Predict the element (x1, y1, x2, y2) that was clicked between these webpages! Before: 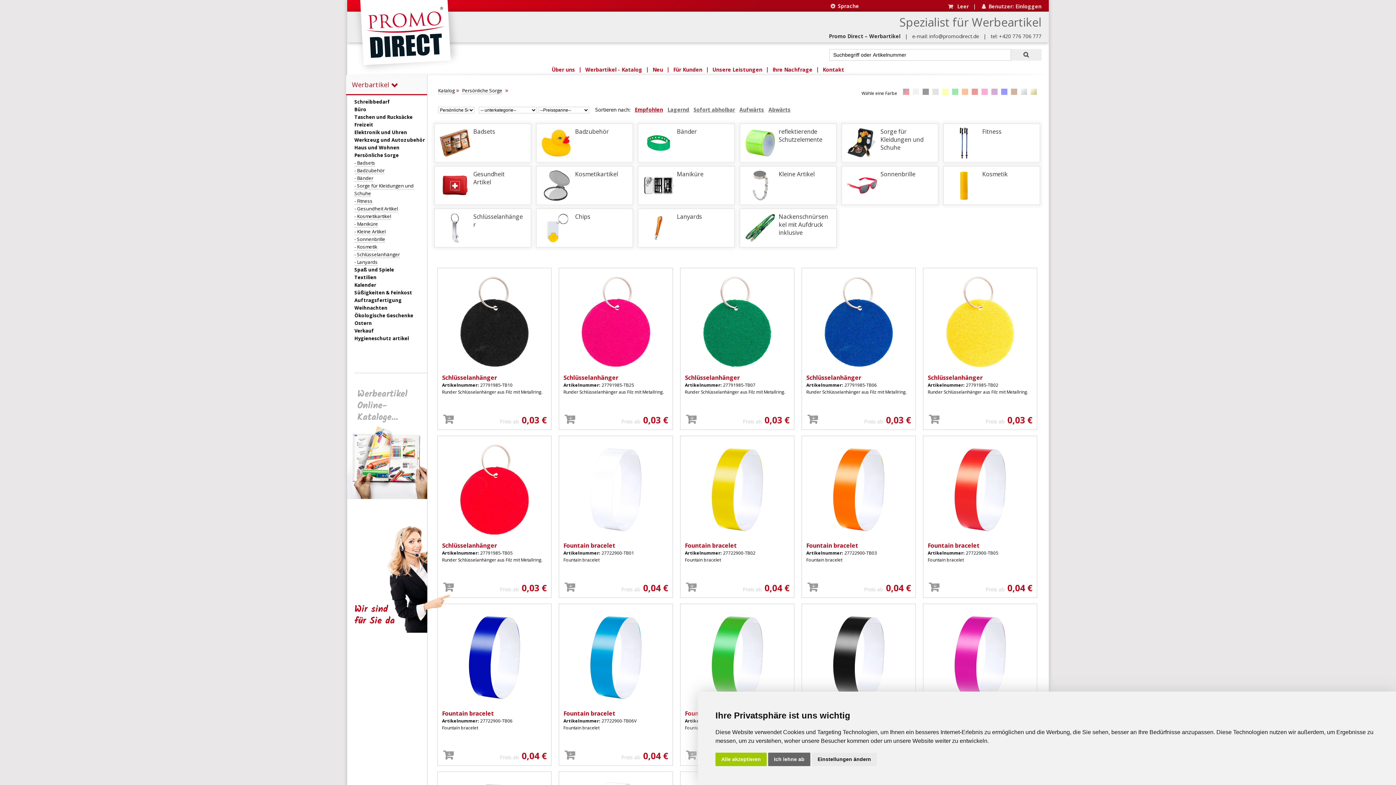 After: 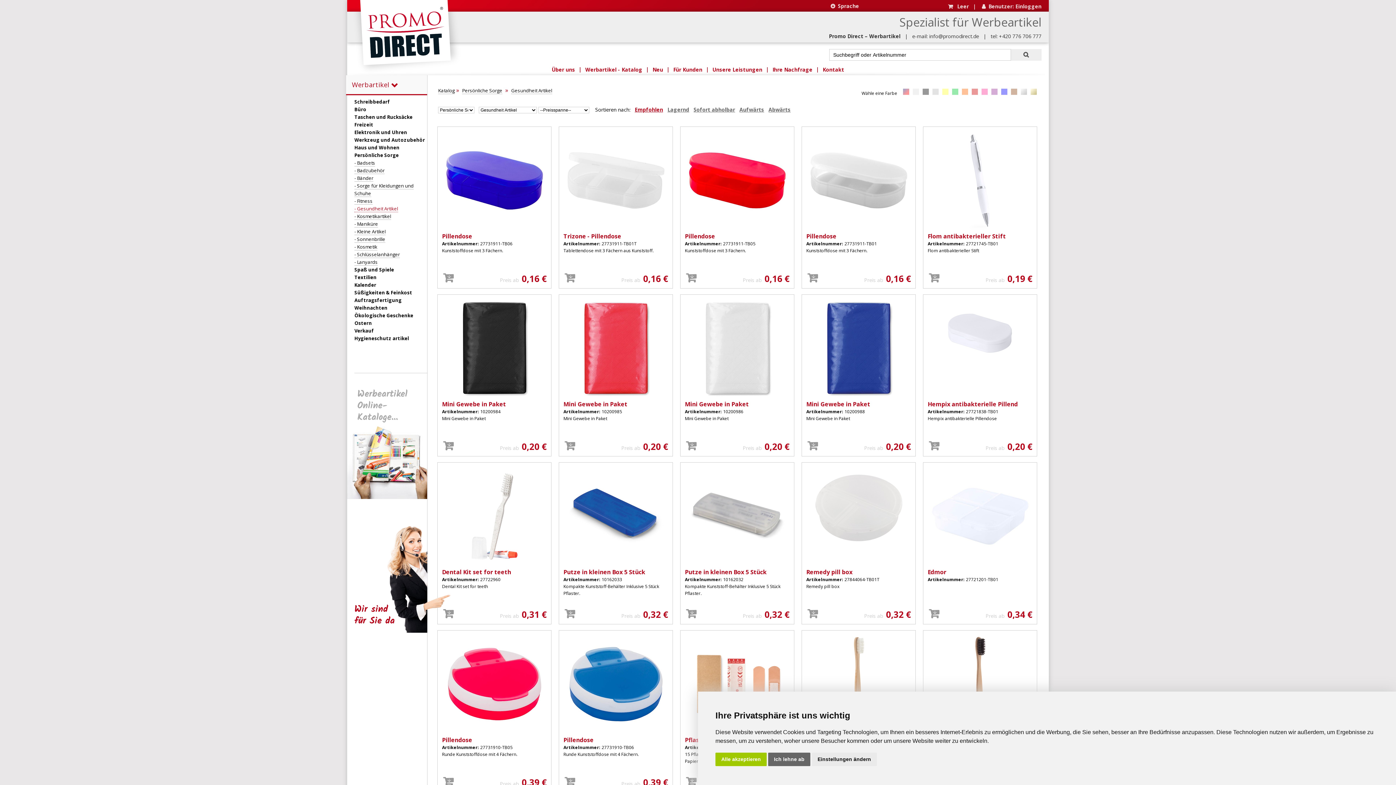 Action: label: Gesundheit Artikel bbox: (473, 170, 521, 201)